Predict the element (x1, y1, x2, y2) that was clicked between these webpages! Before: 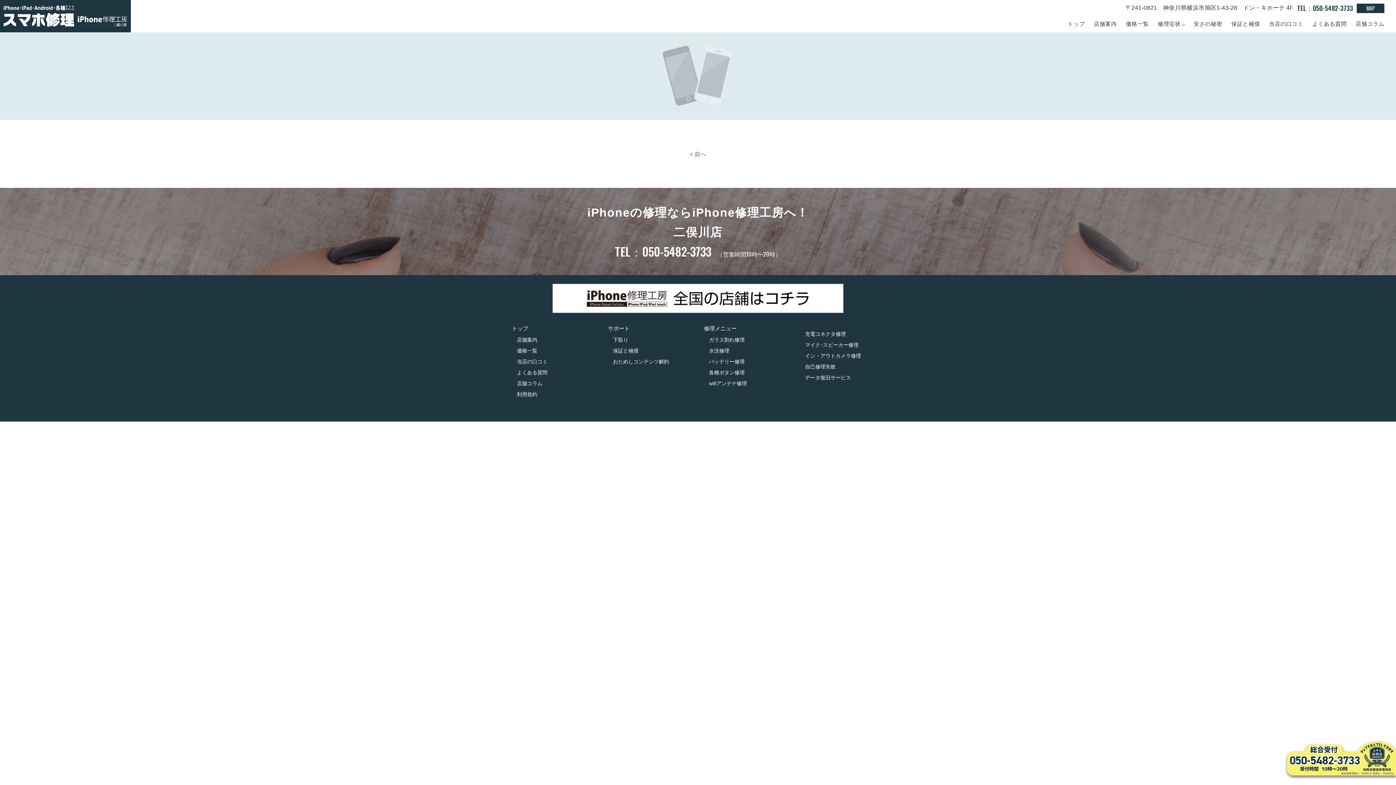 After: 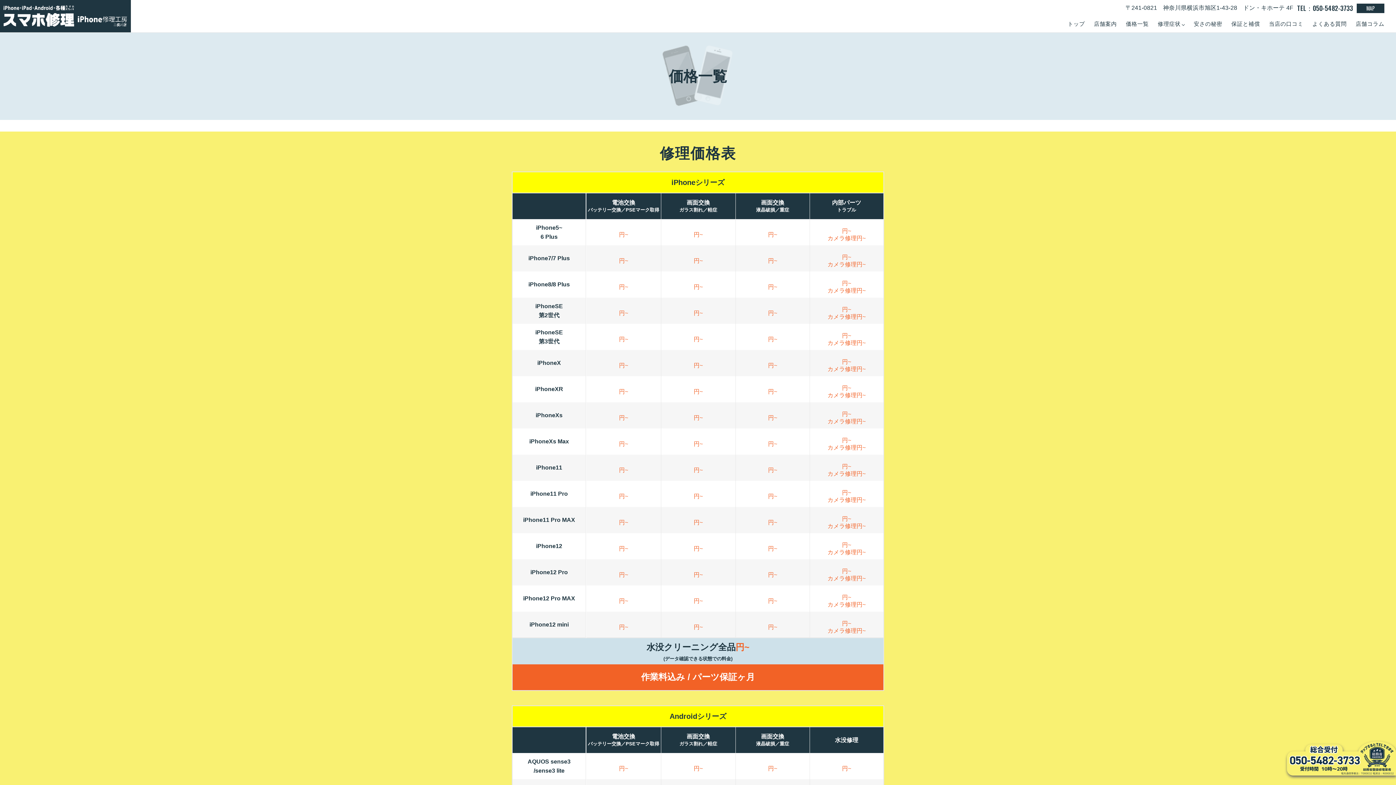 Action: bbox: (517, 347, 537, 353) label: 価格一覧